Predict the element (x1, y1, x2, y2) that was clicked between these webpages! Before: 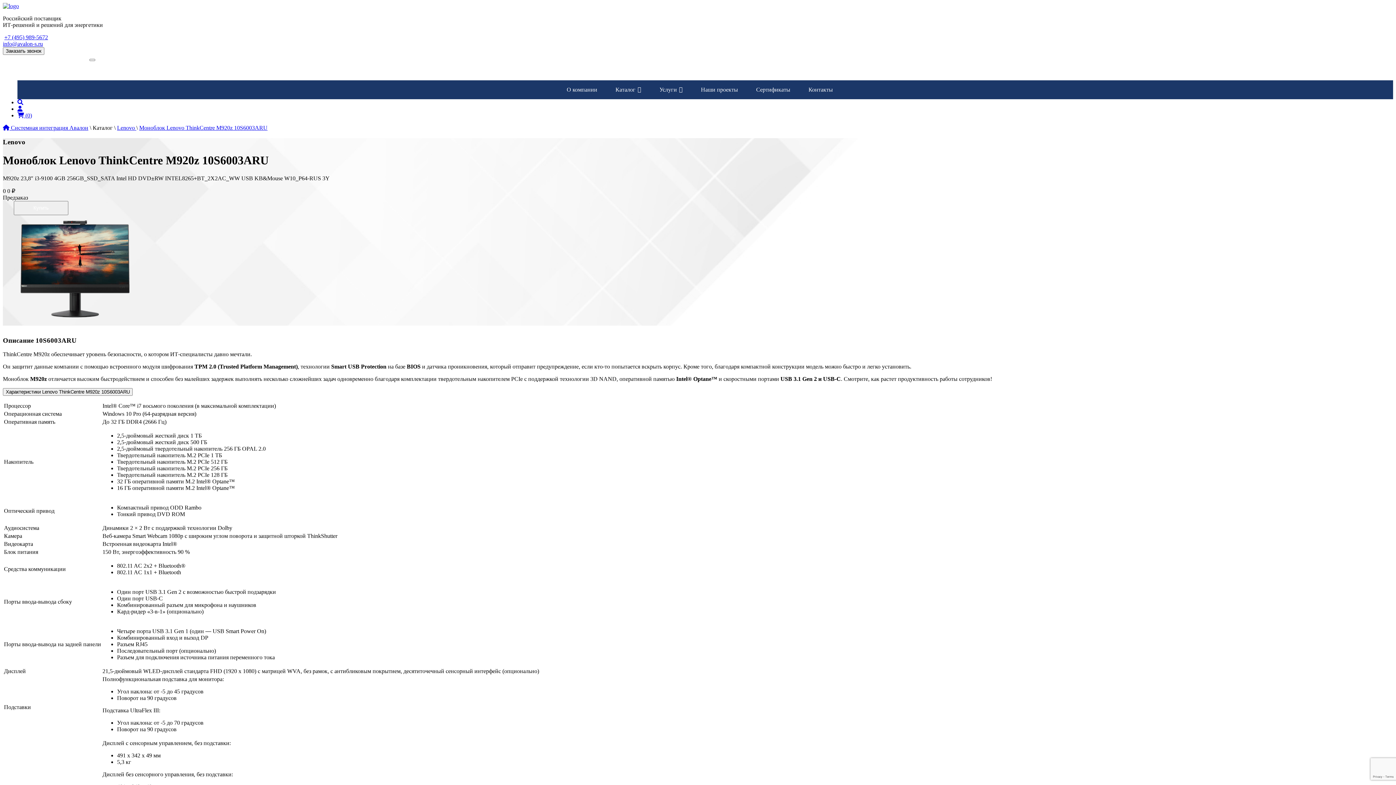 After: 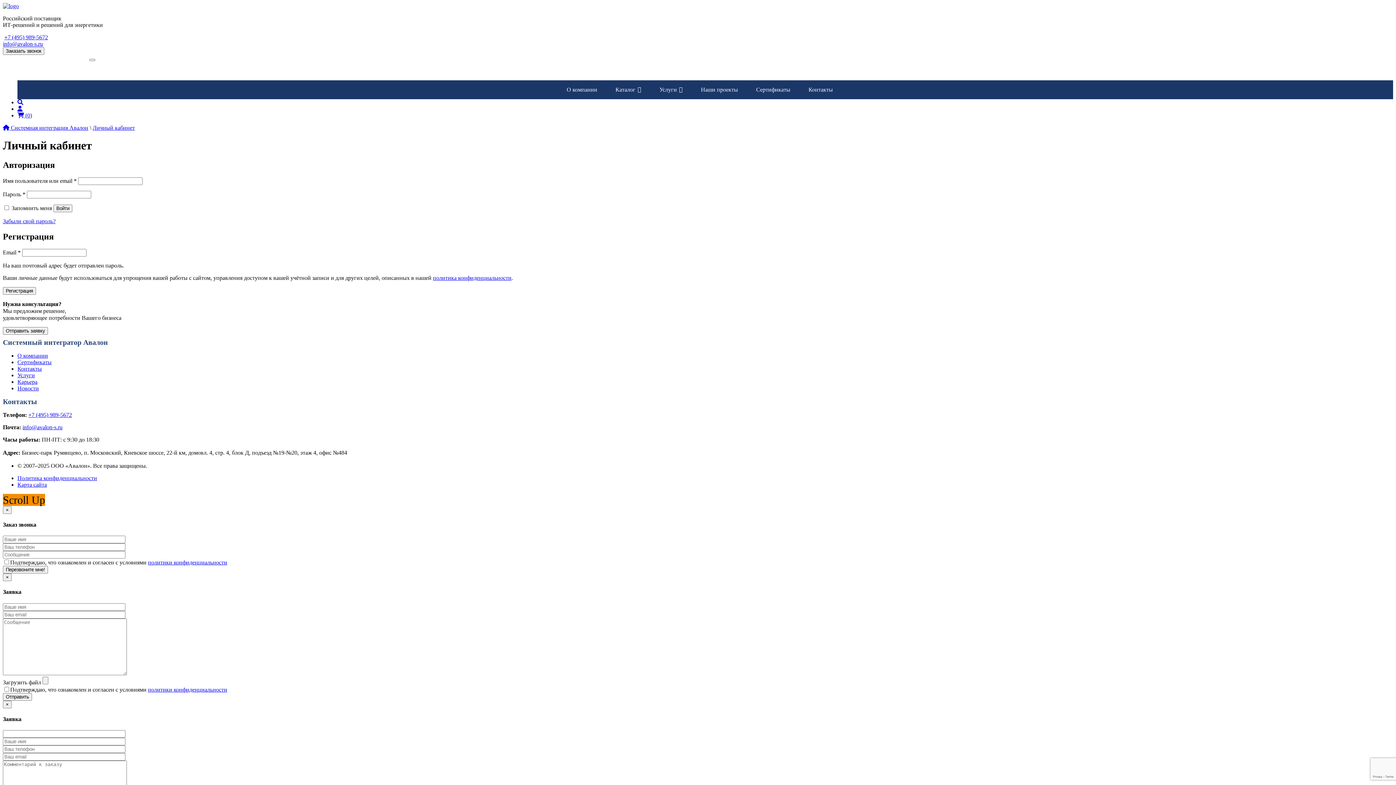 Action: bbox: (17, 105, 22, 112)